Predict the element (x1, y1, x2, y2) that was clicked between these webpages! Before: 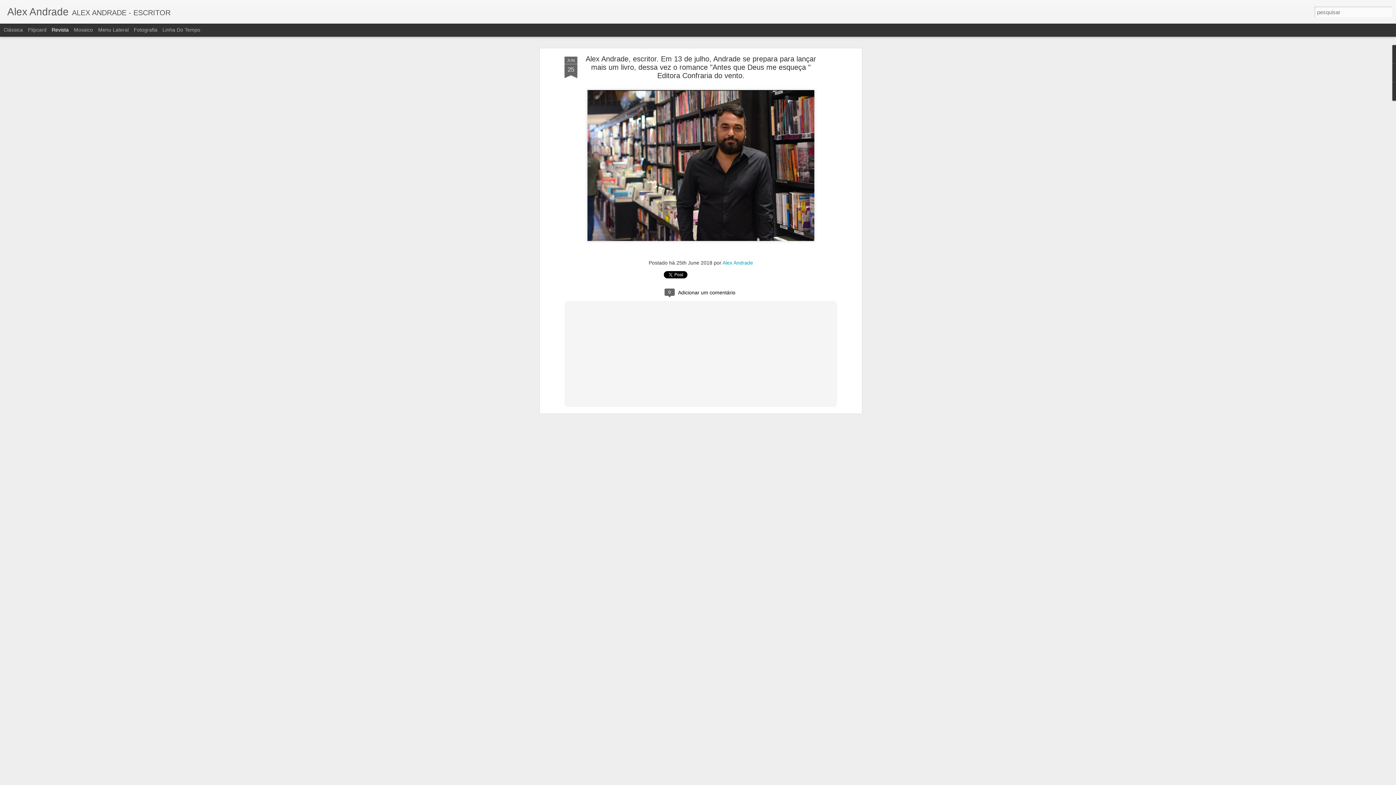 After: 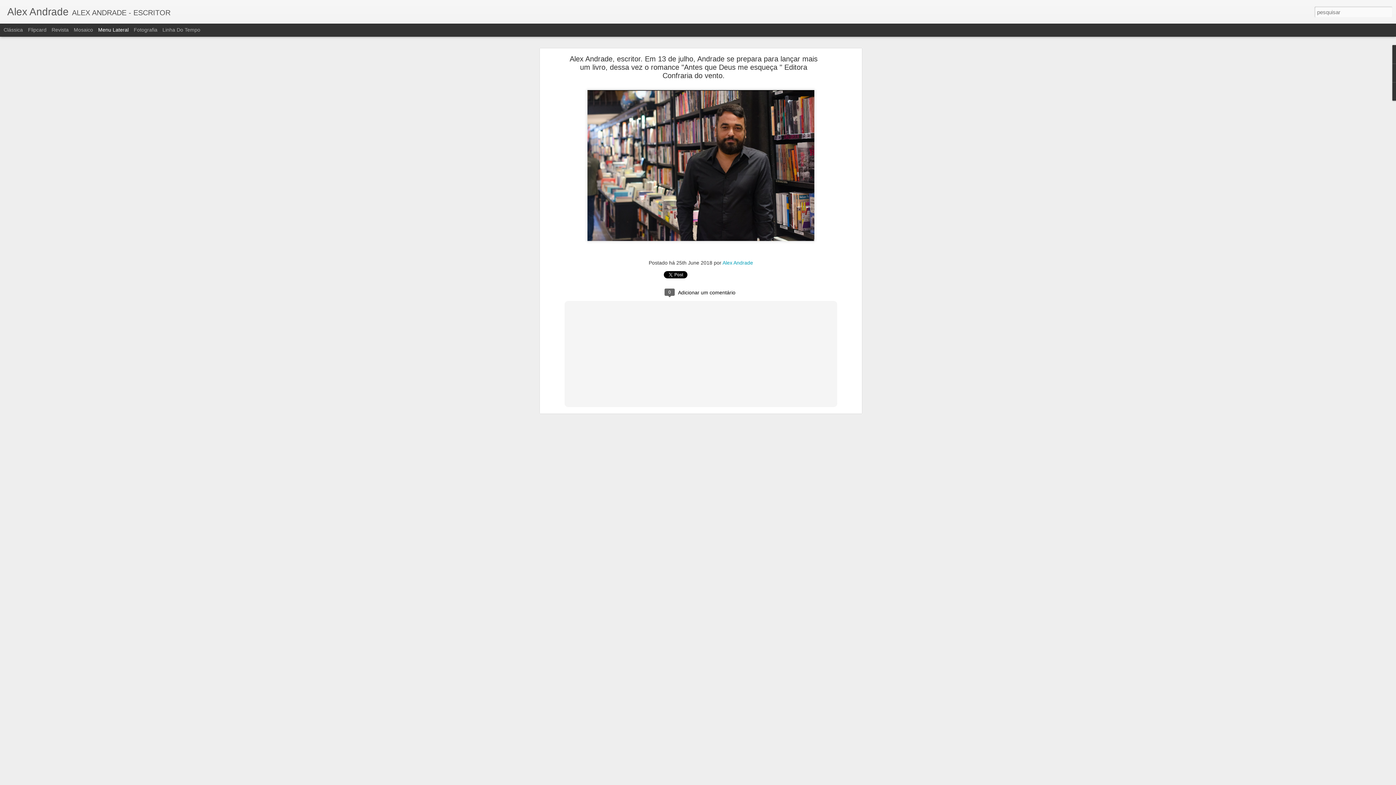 Action: label: Menu Lateral bbox: (98, 26, 128, 32)